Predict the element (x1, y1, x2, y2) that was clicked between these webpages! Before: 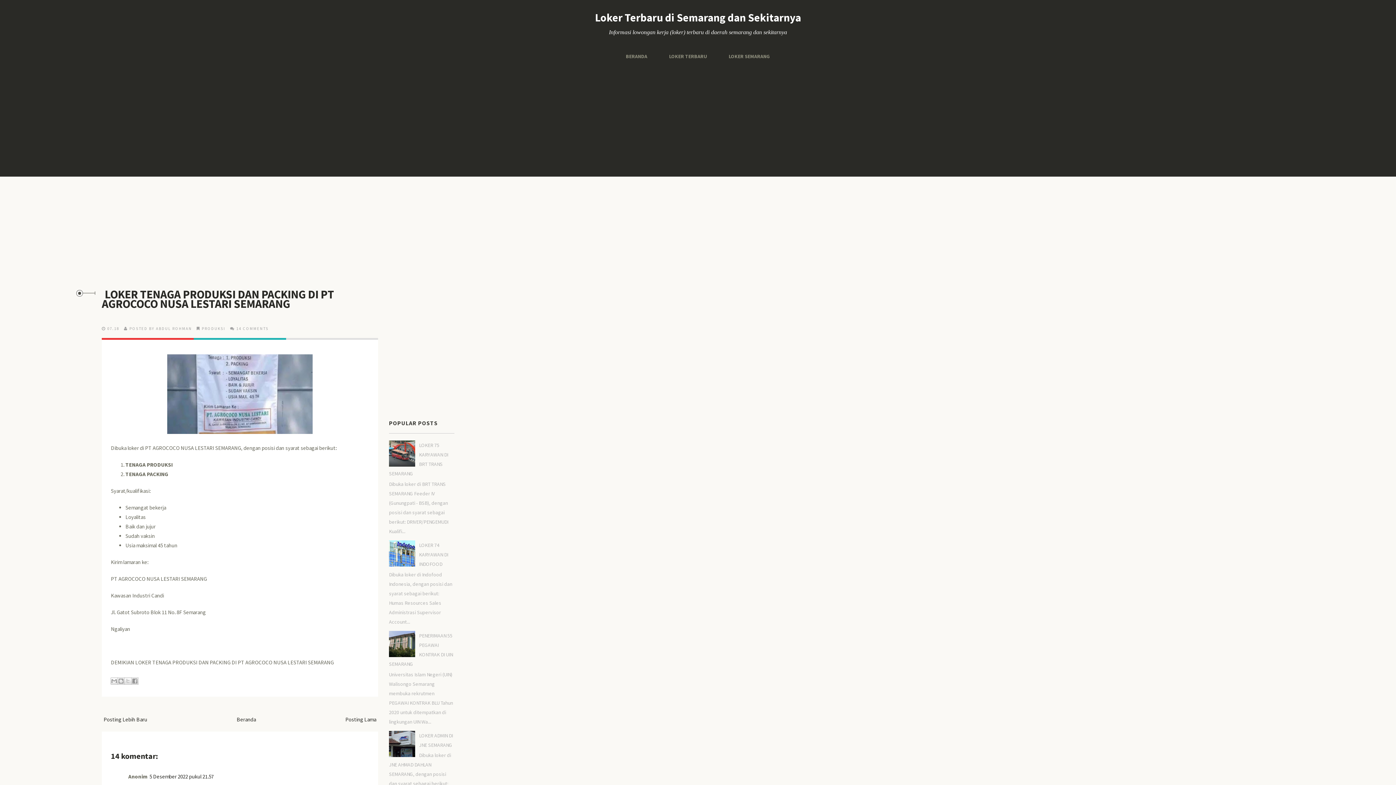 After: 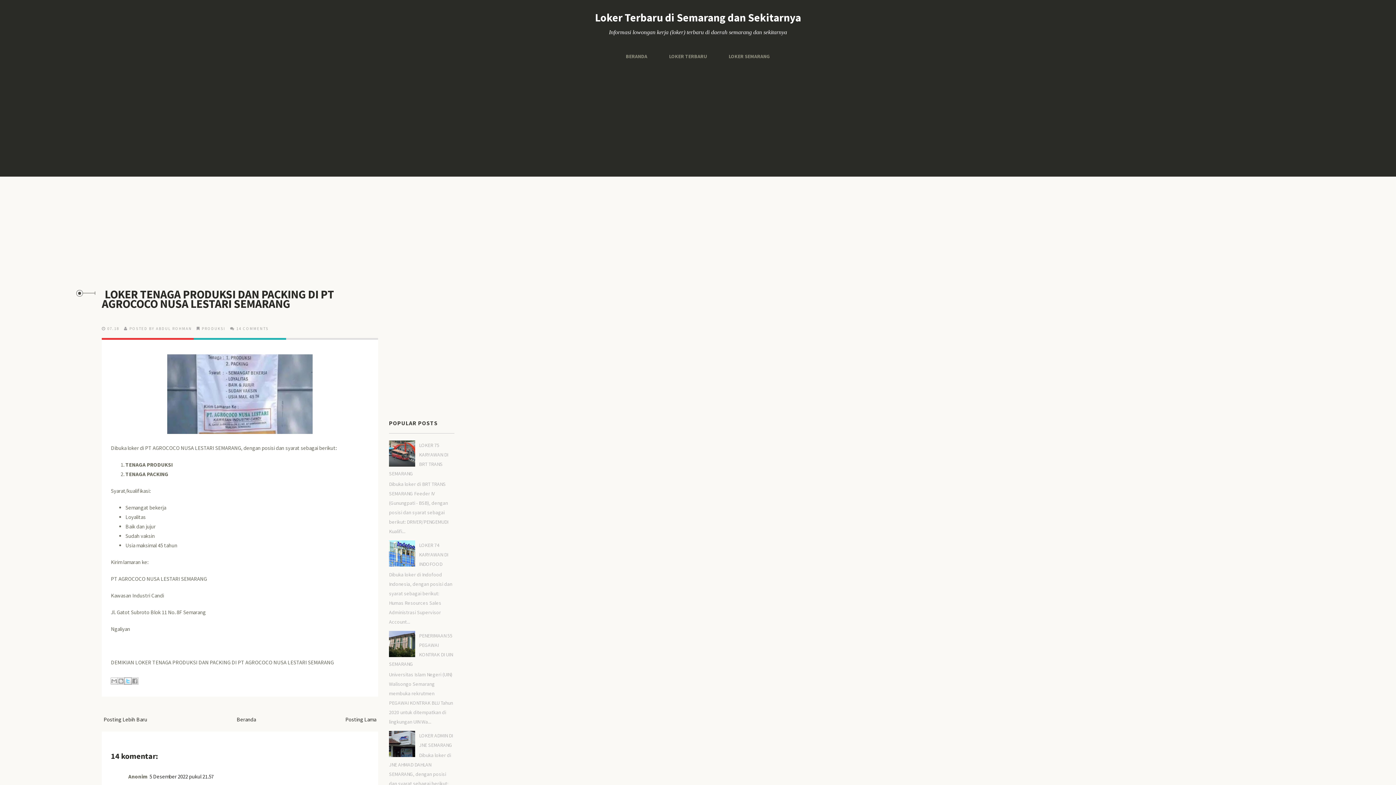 Action: bbox: (124, 677, 131, 684) label: Bagikan ke X